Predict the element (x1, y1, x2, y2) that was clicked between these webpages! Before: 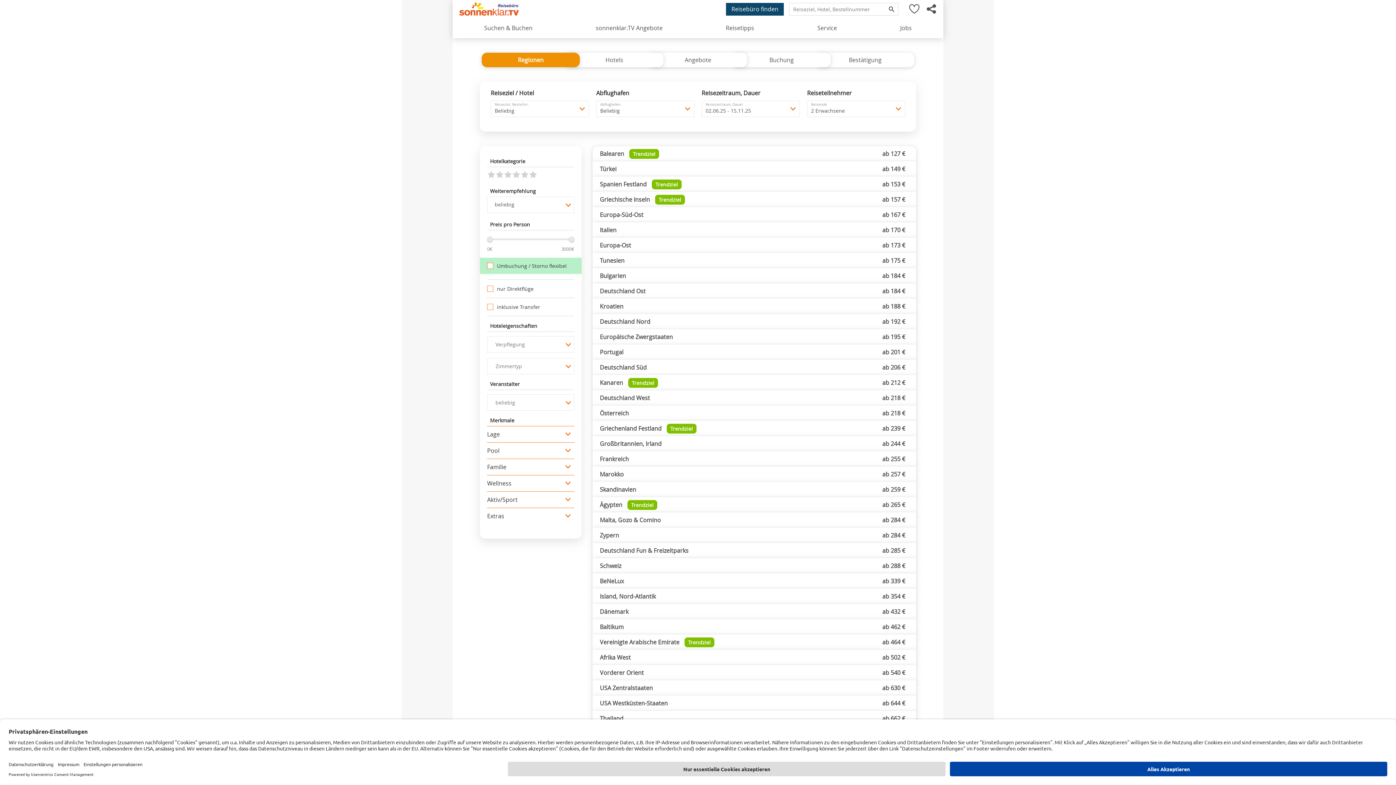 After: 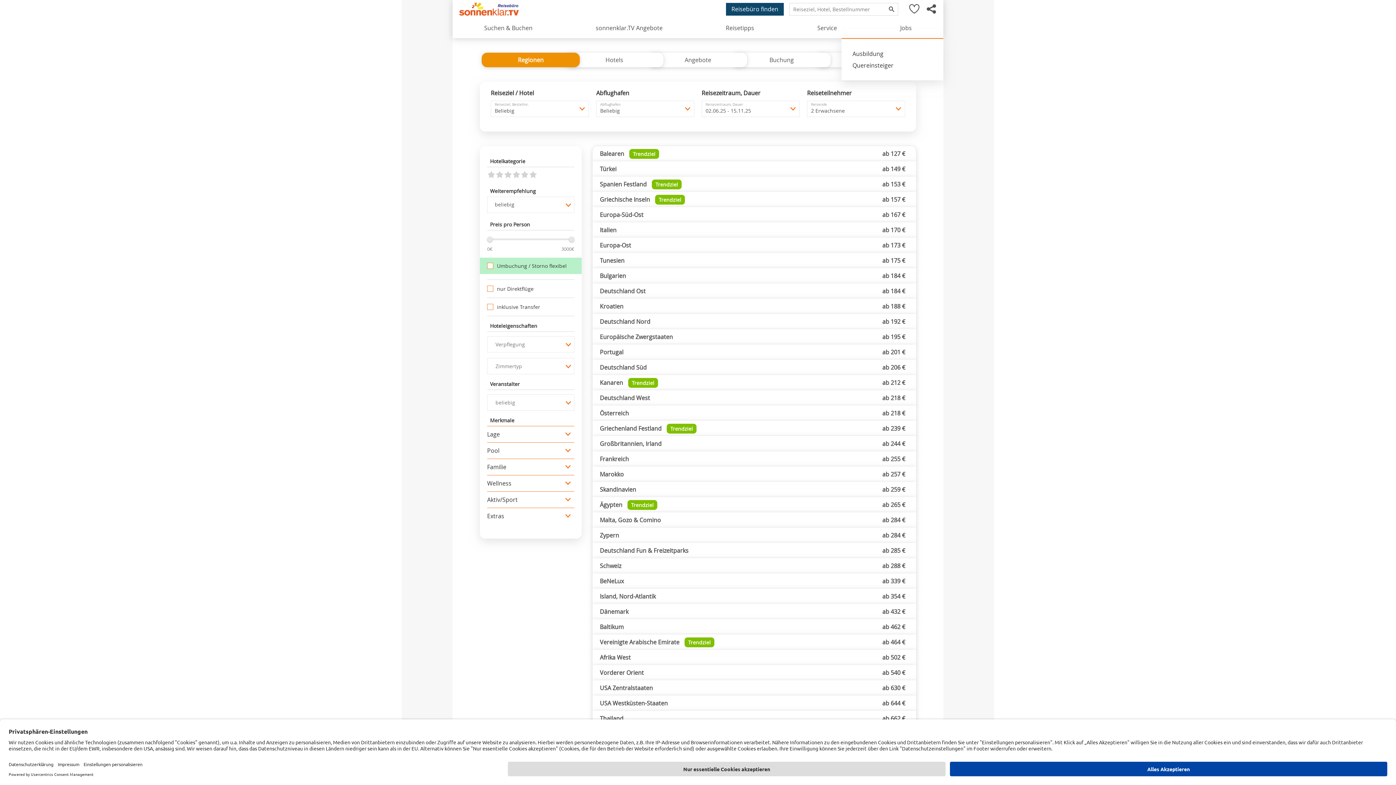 Action: label: Jobs bbox: (872, 18, 939, 38)